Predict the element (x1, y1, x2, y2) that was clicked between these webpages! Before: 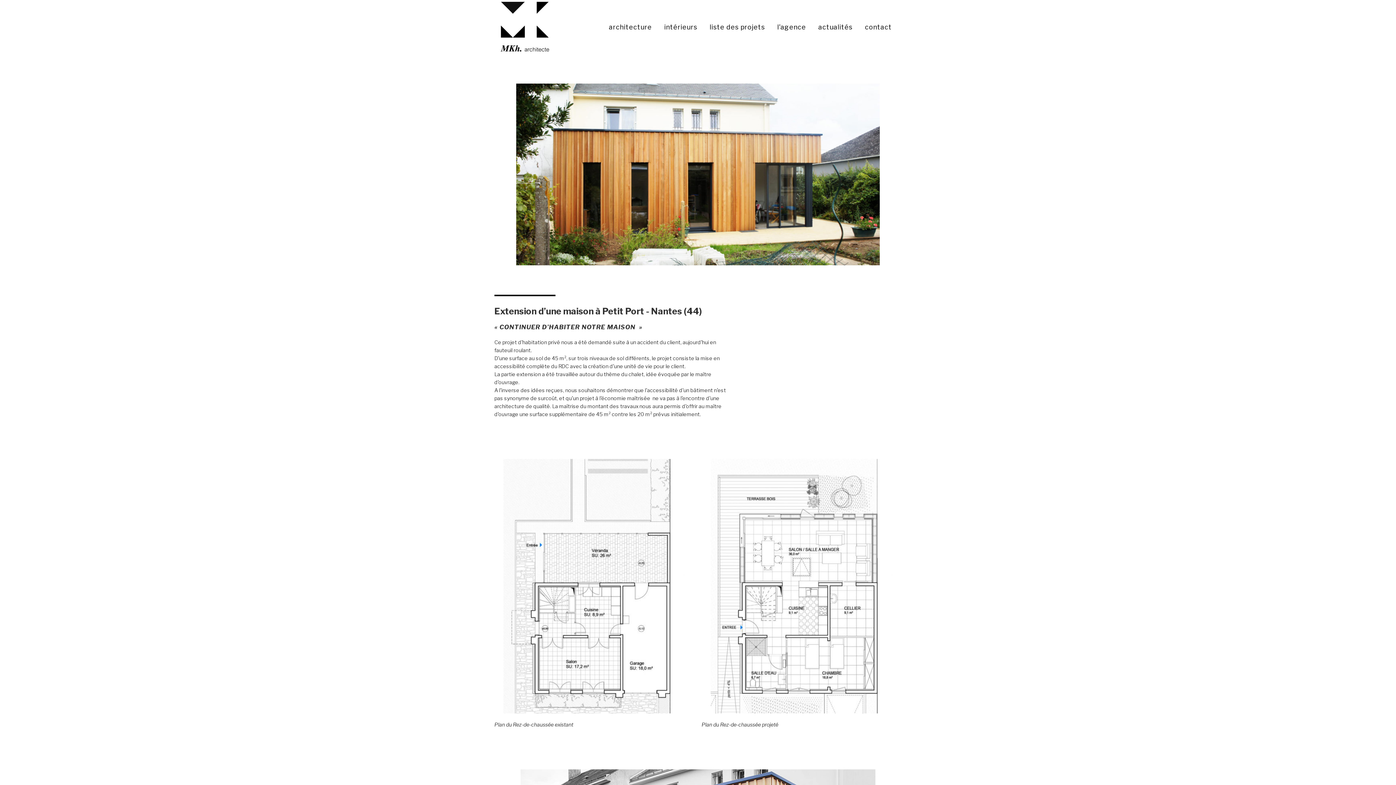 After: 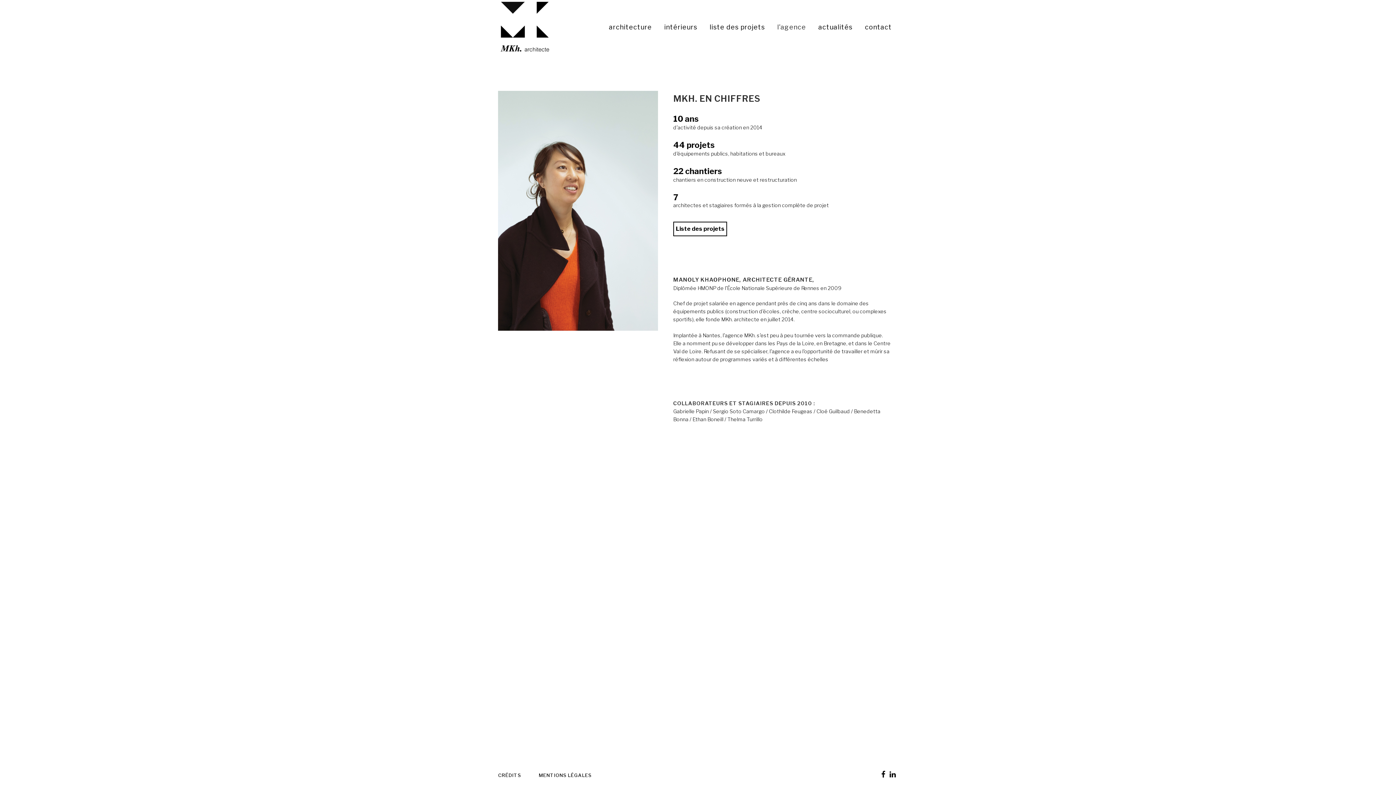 Action: bbox: (771, 0, 812, 54) label: l’agence